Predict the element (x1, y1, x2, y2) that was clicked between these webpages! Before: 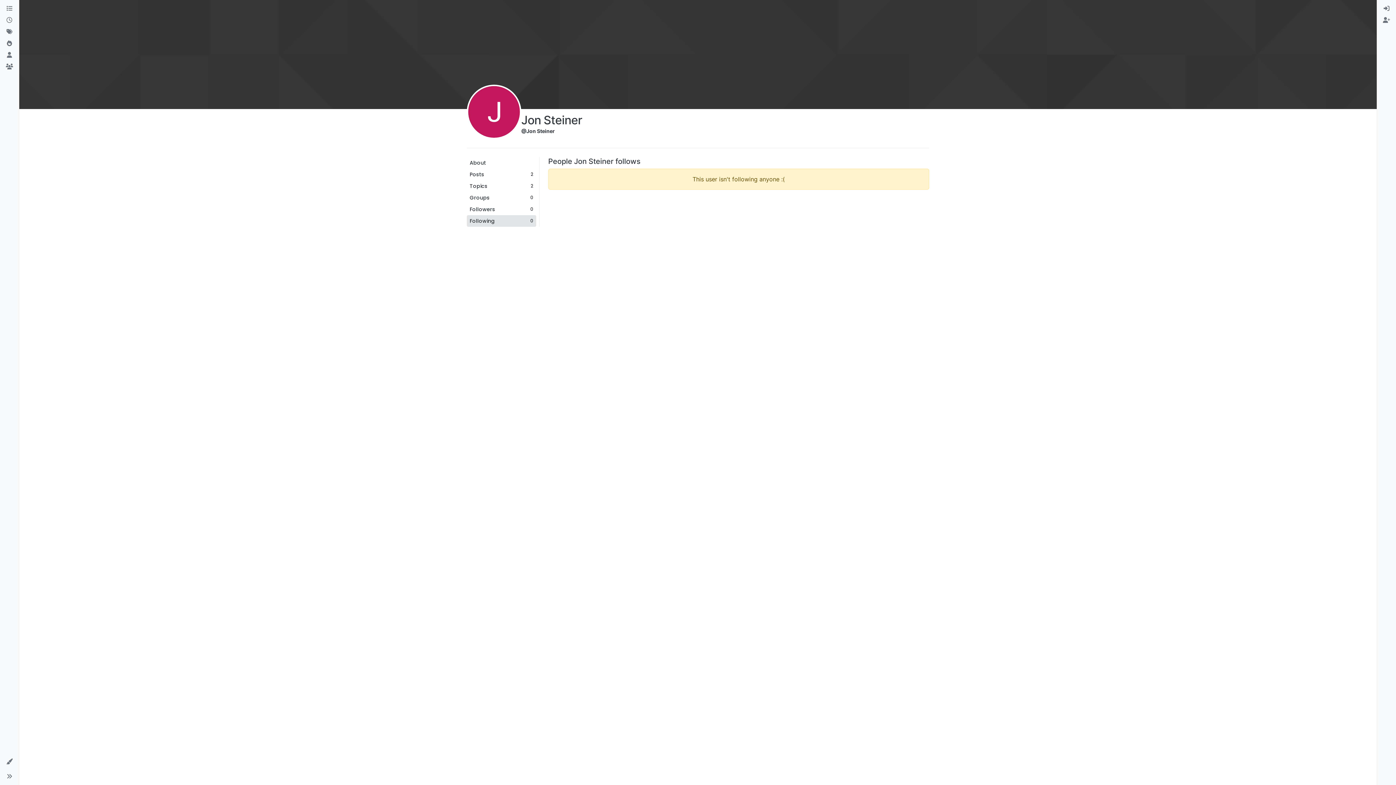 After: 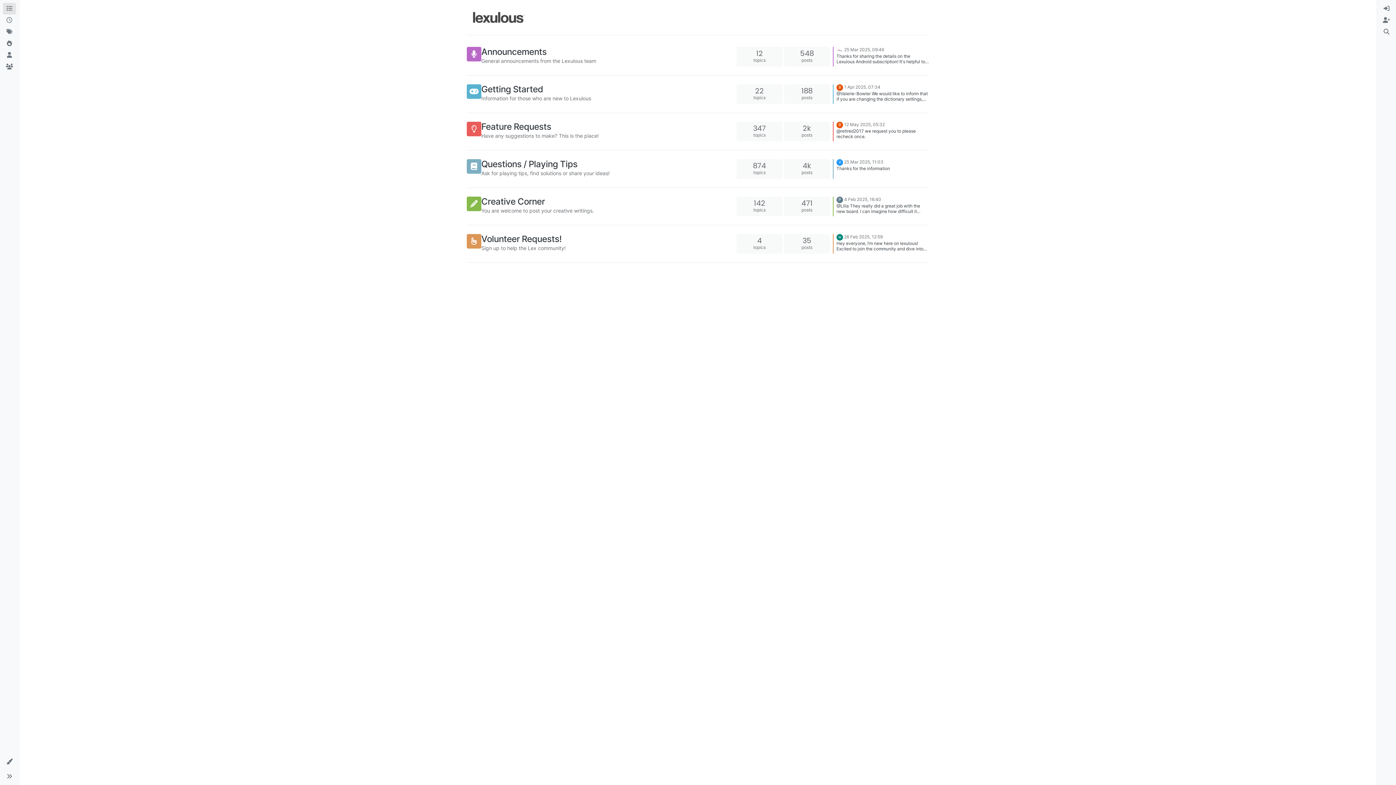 Action: label: Categories bbox: (2, 2, 16, 14)